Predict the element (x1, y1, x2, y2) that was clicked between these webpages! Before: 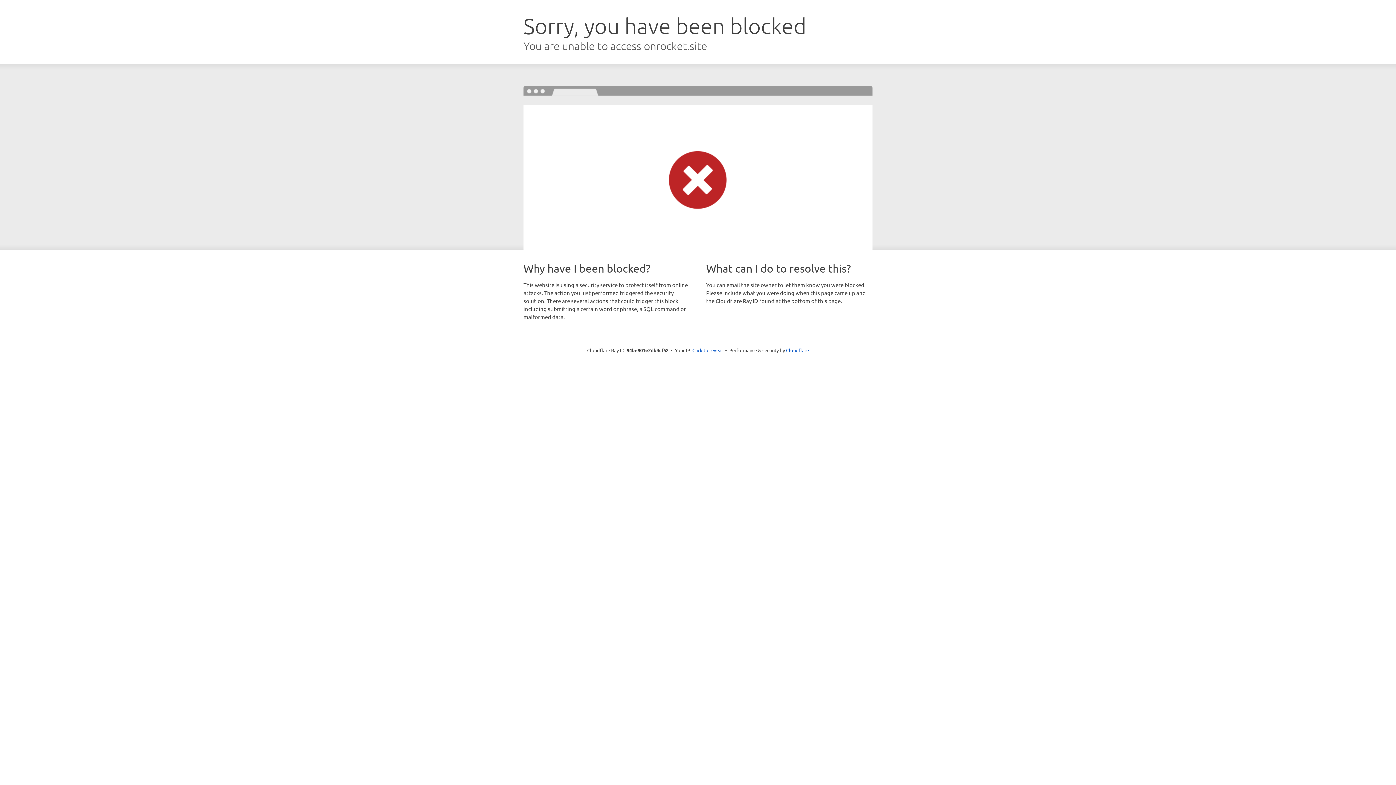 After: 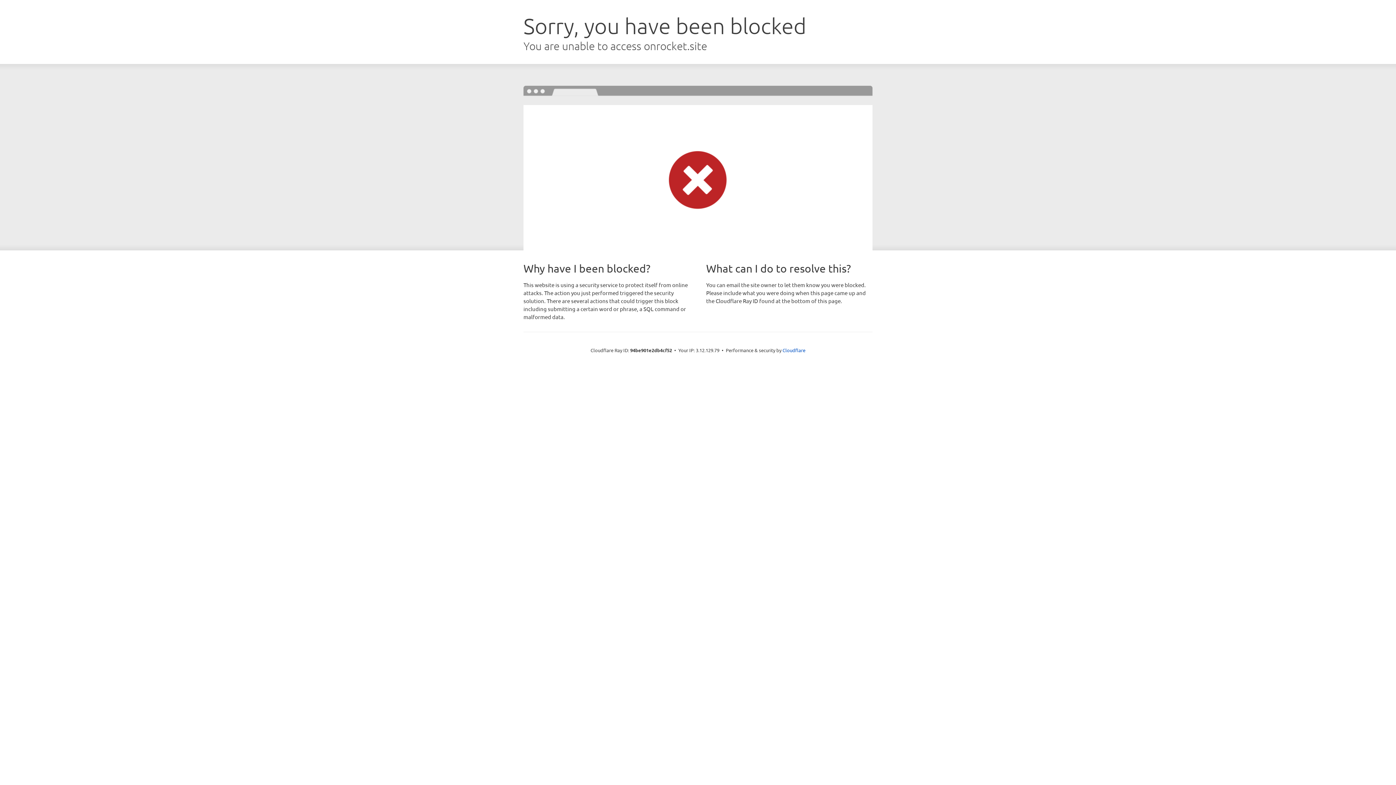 Action: bbox: (692, 346, 723, 353) label: Click to reveal